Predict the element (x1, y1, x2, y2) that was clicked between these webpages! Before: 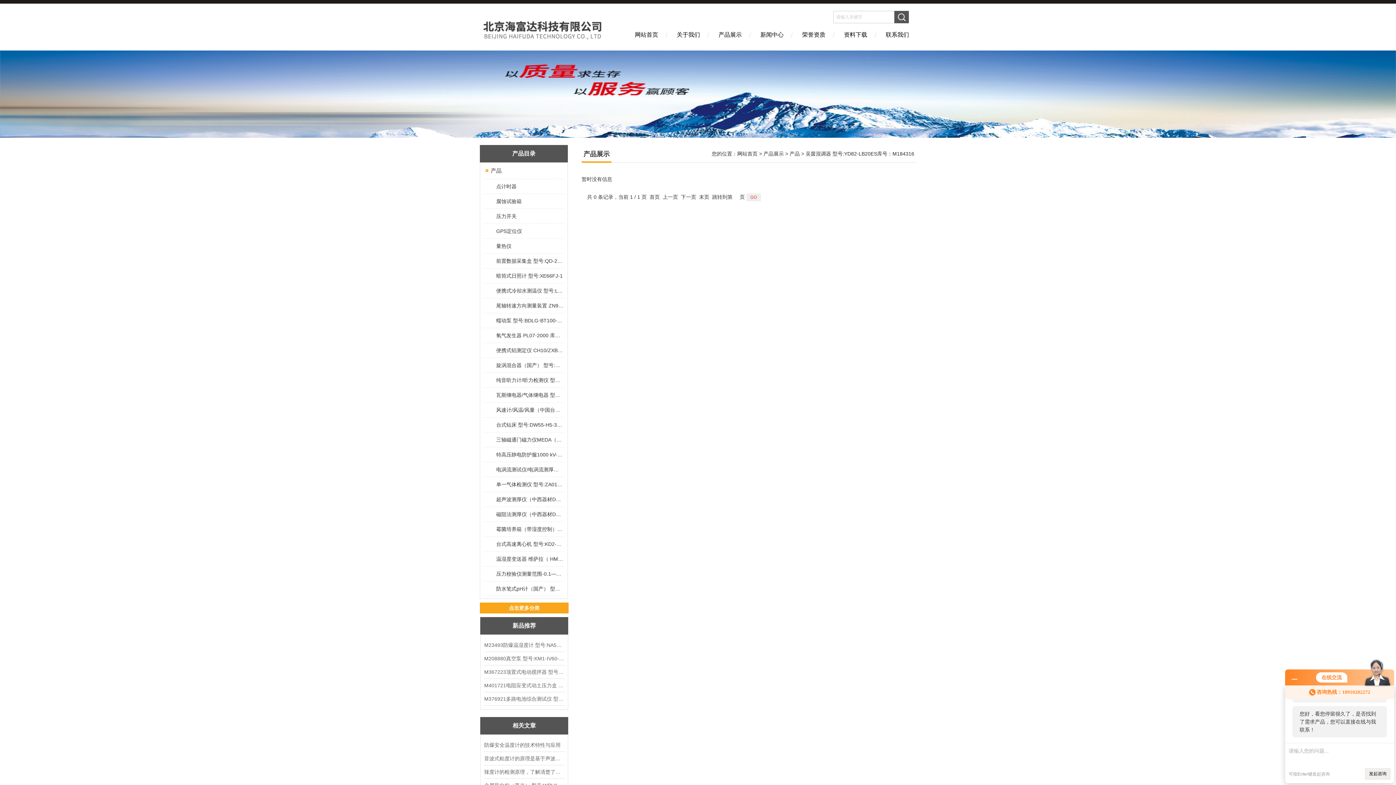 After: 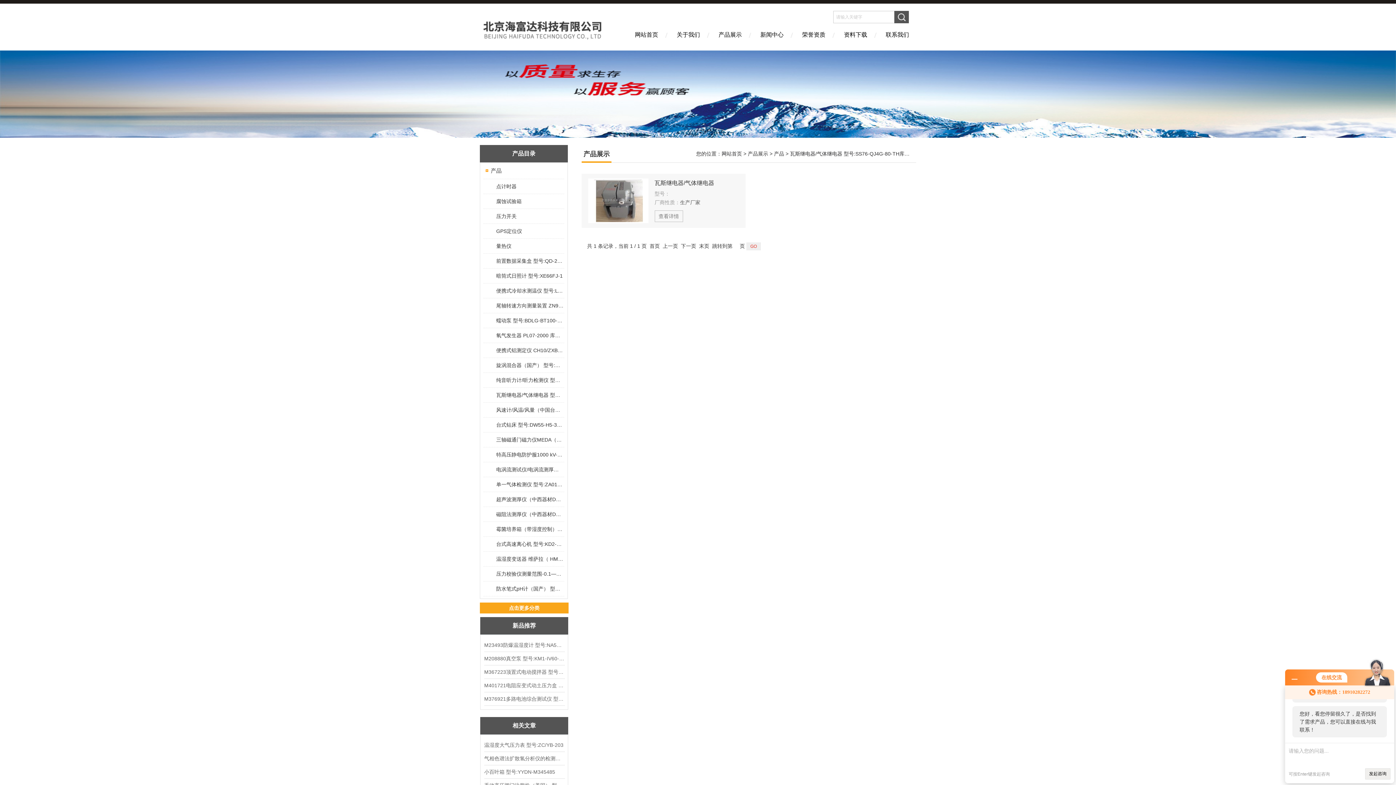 Action: label: 瓦斯继电器/气体继电器 型号:SS76-QJ4G-80-TH库号：M128821 bbox: (489, 388, 563, 402)